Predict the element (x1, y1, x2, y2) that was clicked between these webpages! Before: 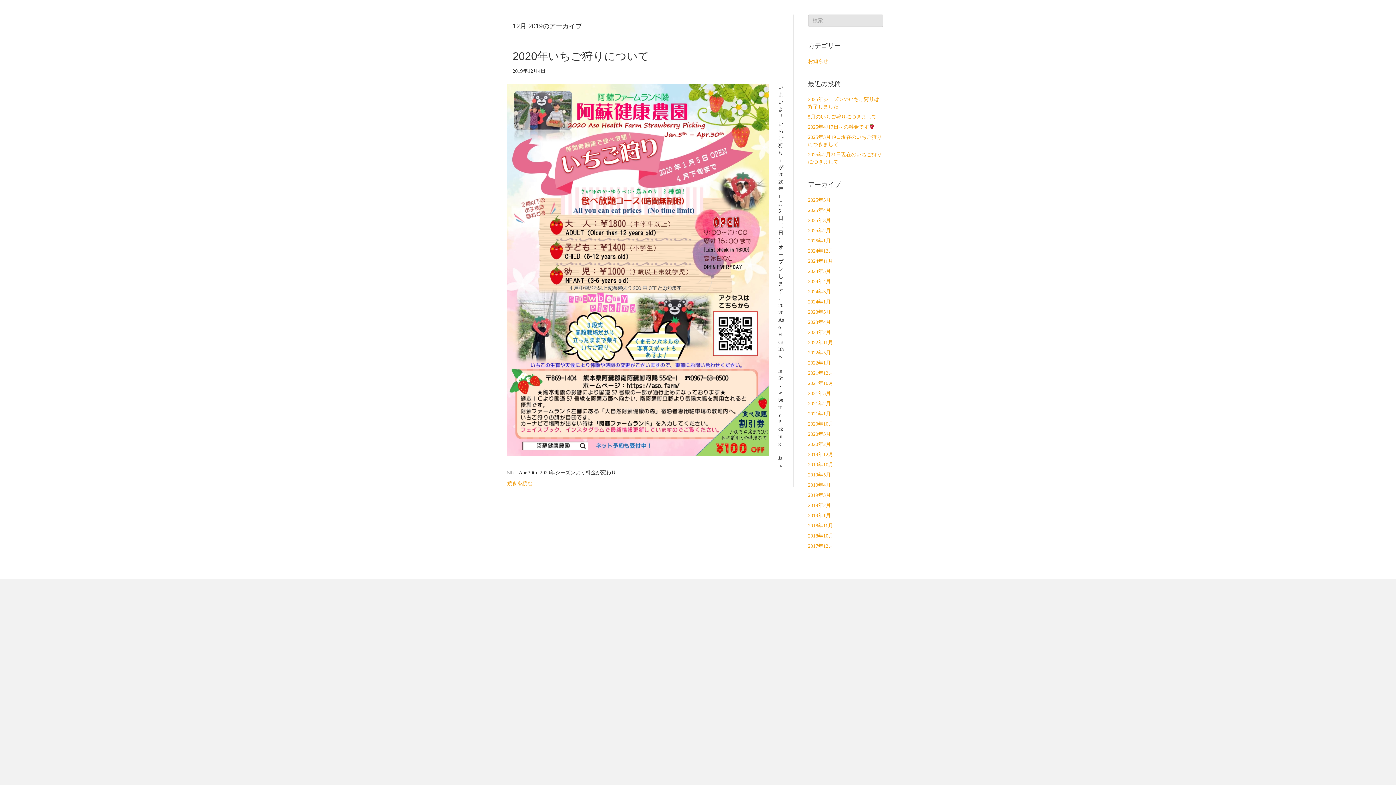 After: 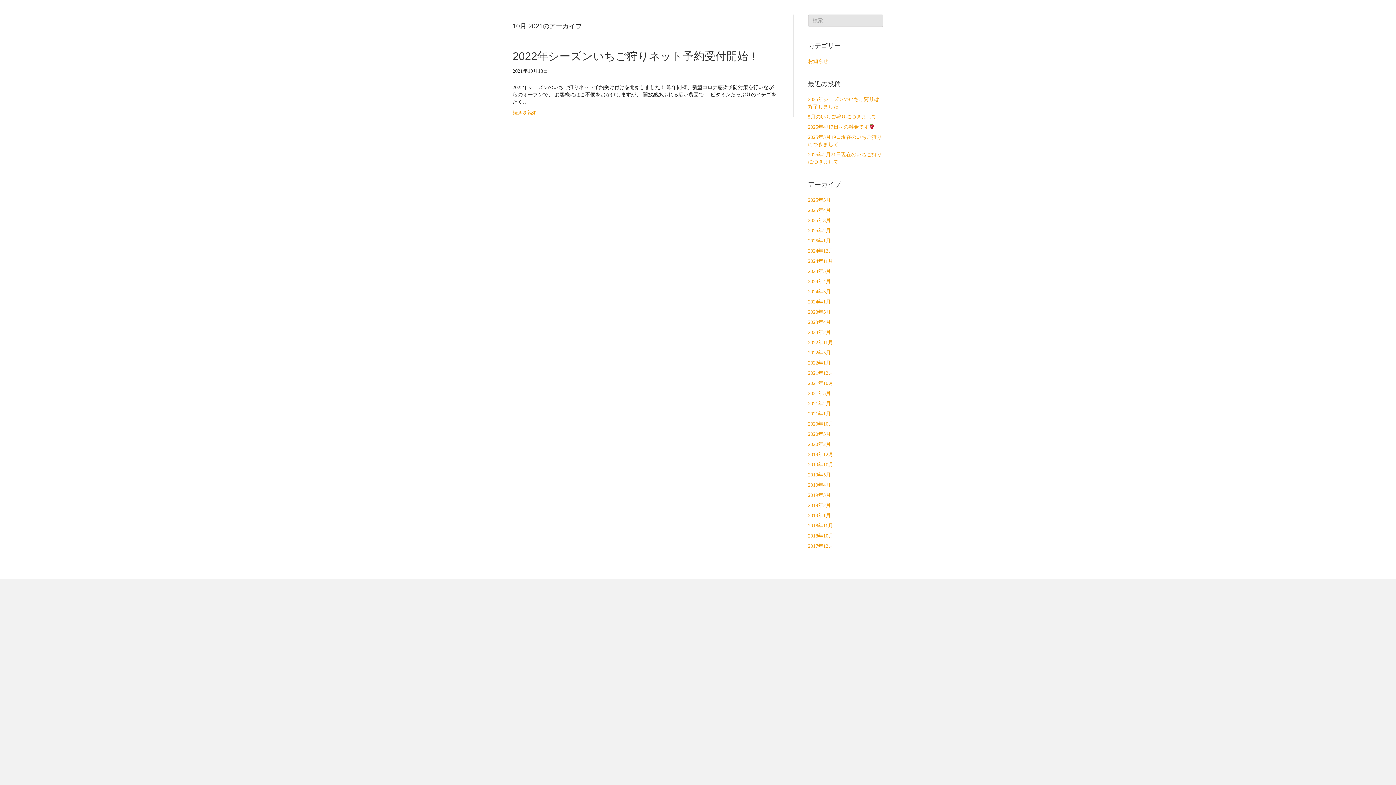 Action: label: 2021年10月 bbox: (808, 380, 833, 386)